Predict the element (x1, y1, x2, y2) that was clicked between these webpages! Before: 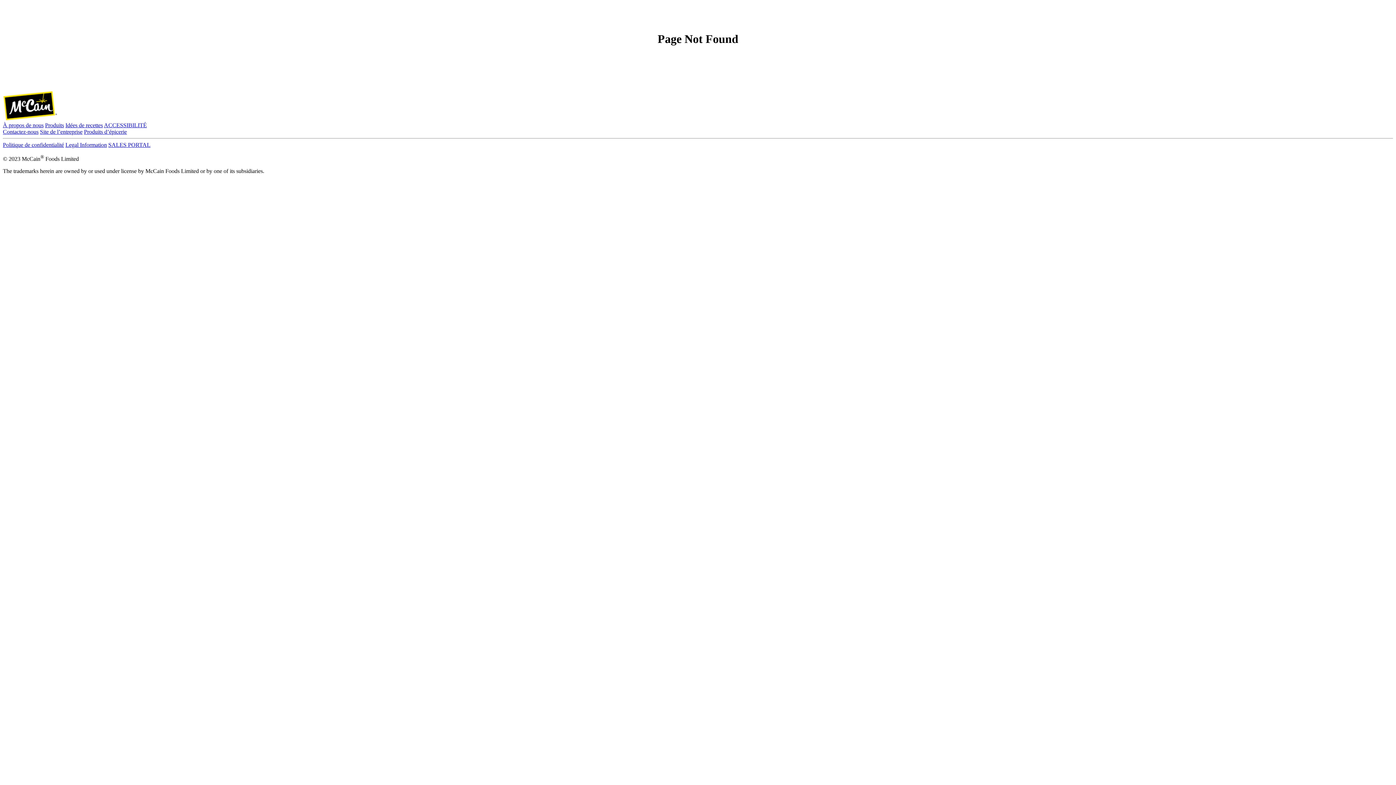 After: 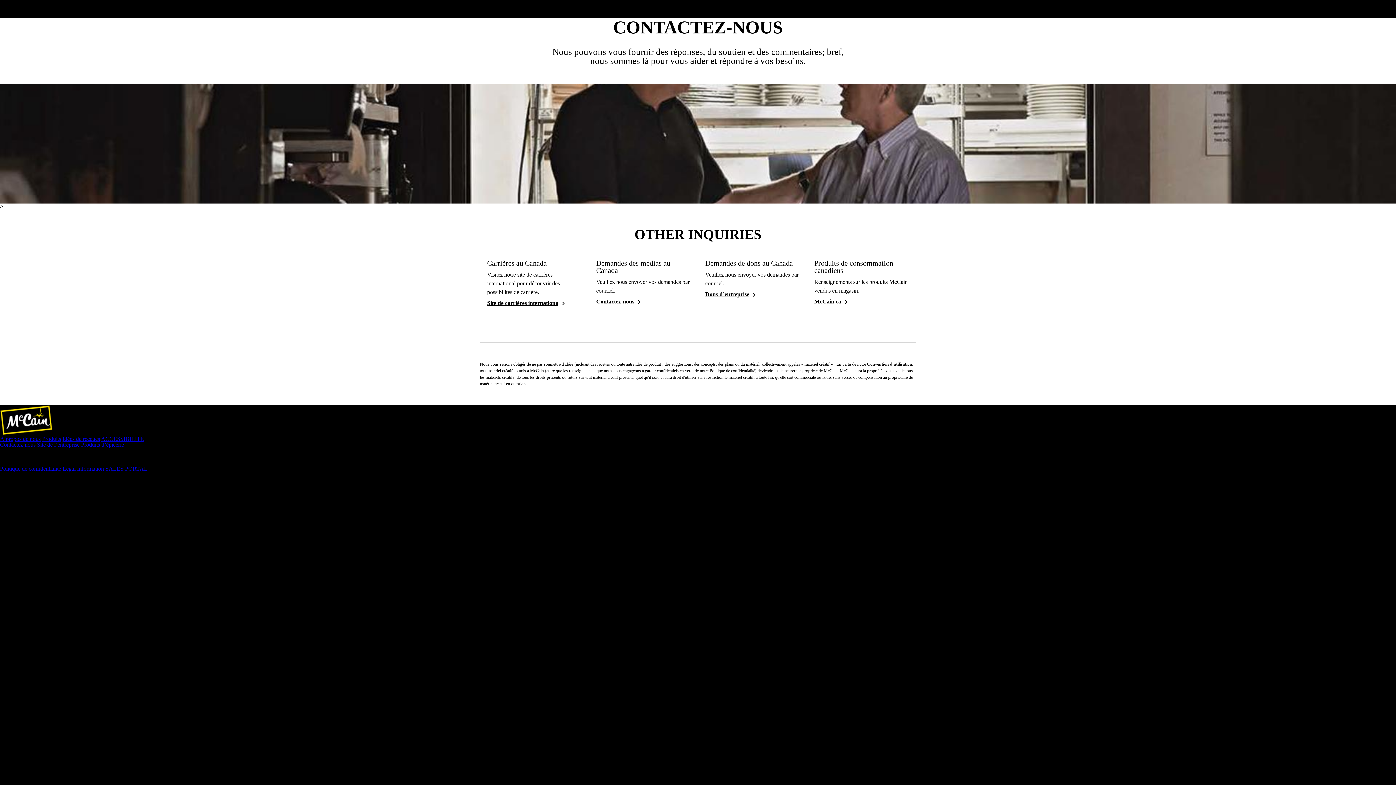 Action: label: Contactez-nous bbox: (2, 128, 38, 134)